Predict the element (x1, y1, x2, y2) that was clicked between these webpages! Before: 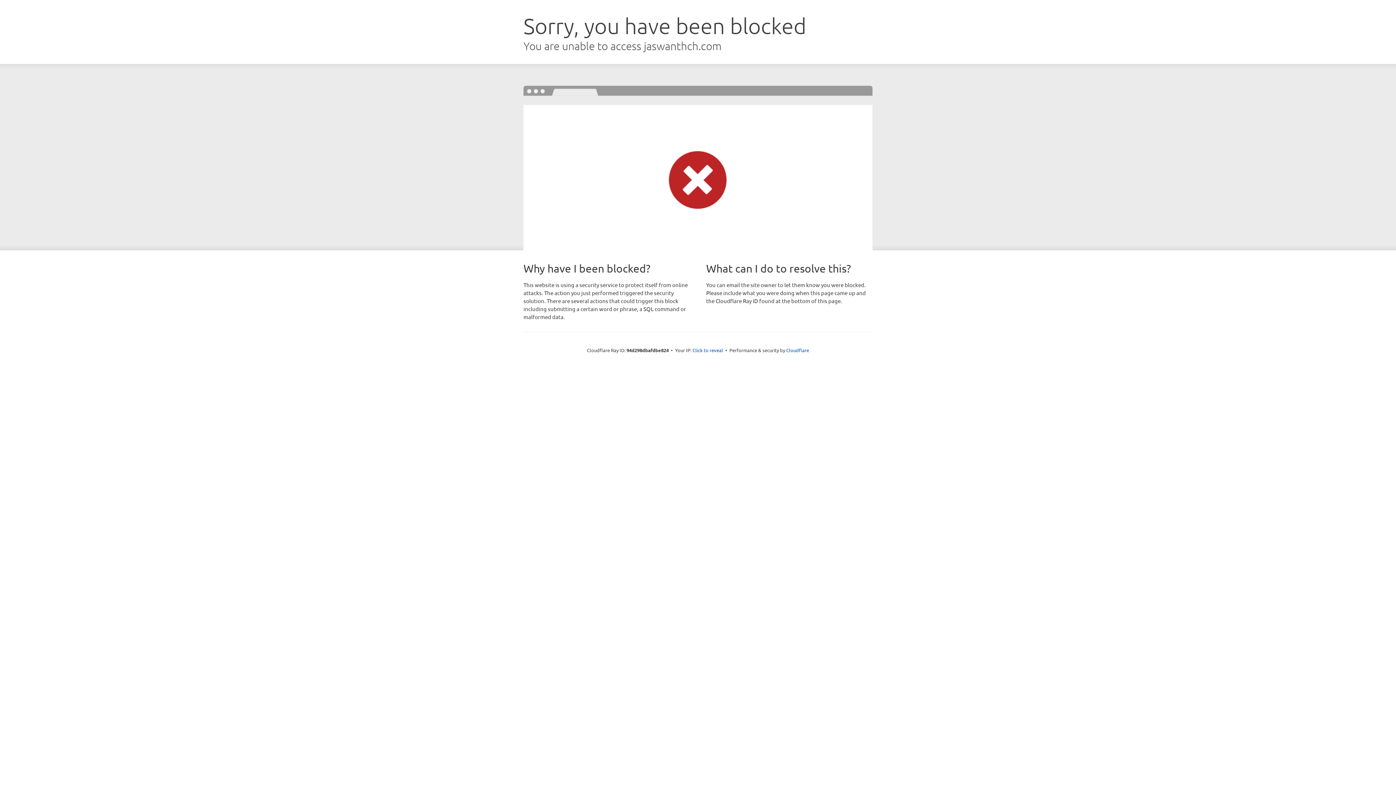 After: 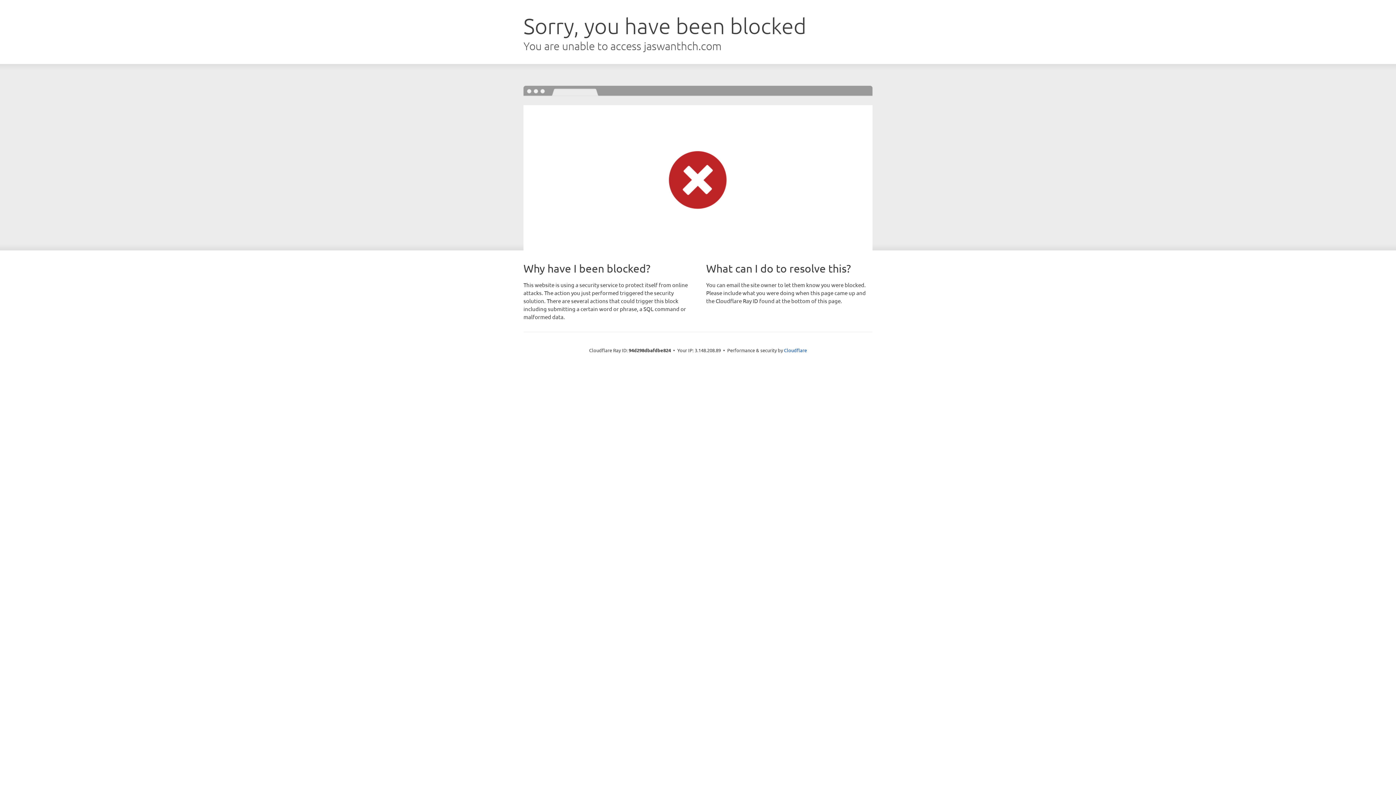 Action: label: Click to reveal bbox: (692, 346, 723, 353)